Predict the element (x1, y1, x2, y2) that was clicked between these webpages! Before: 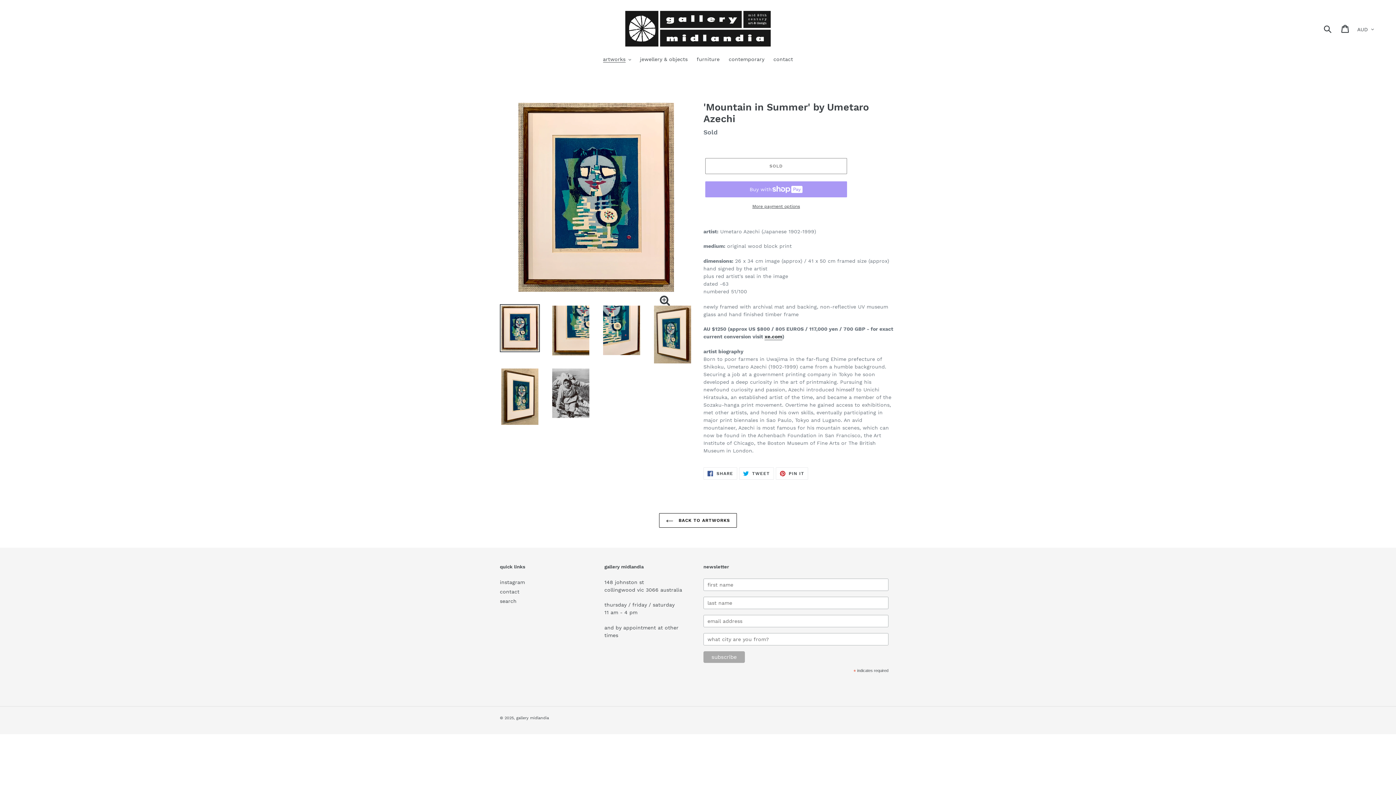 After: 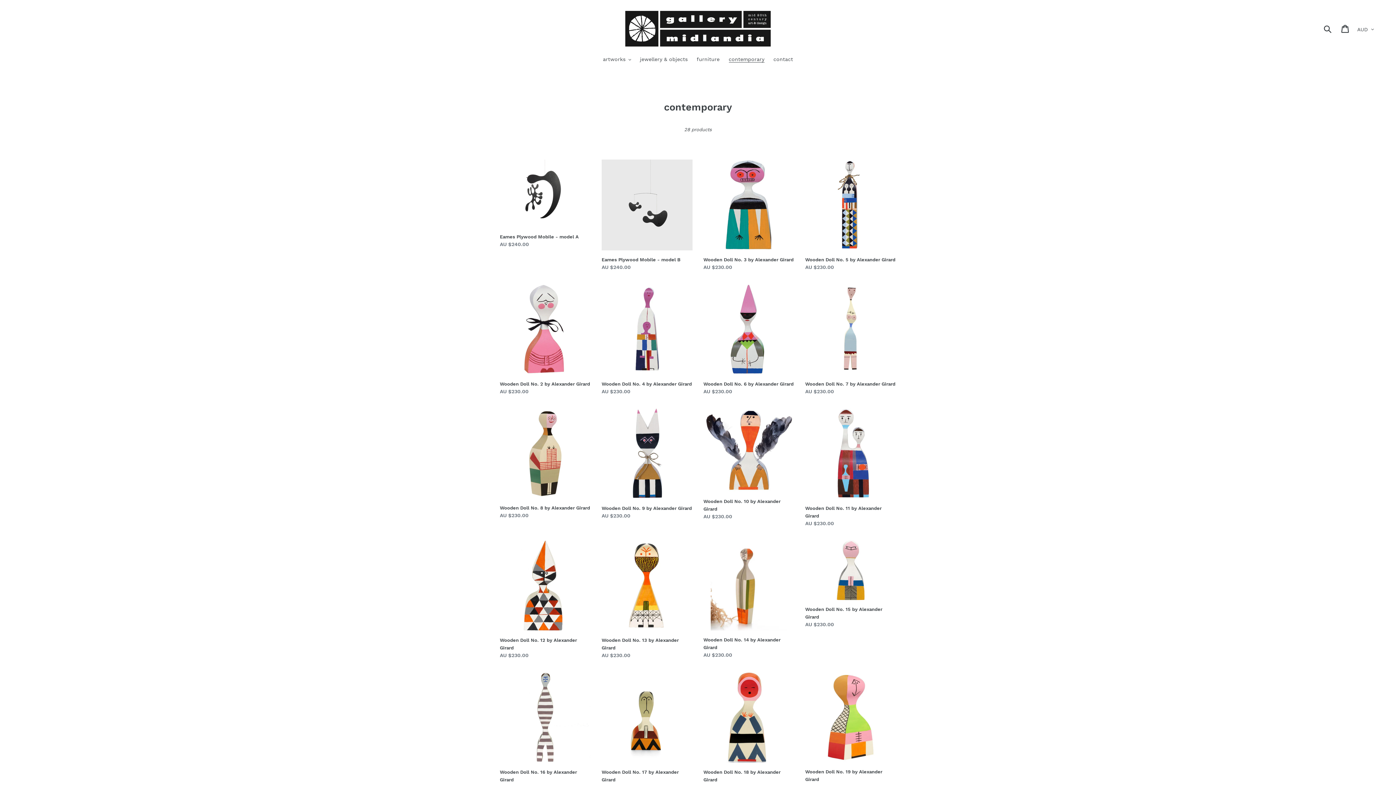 Action: bbox: (725, 55, 768, 64) label: contemporary